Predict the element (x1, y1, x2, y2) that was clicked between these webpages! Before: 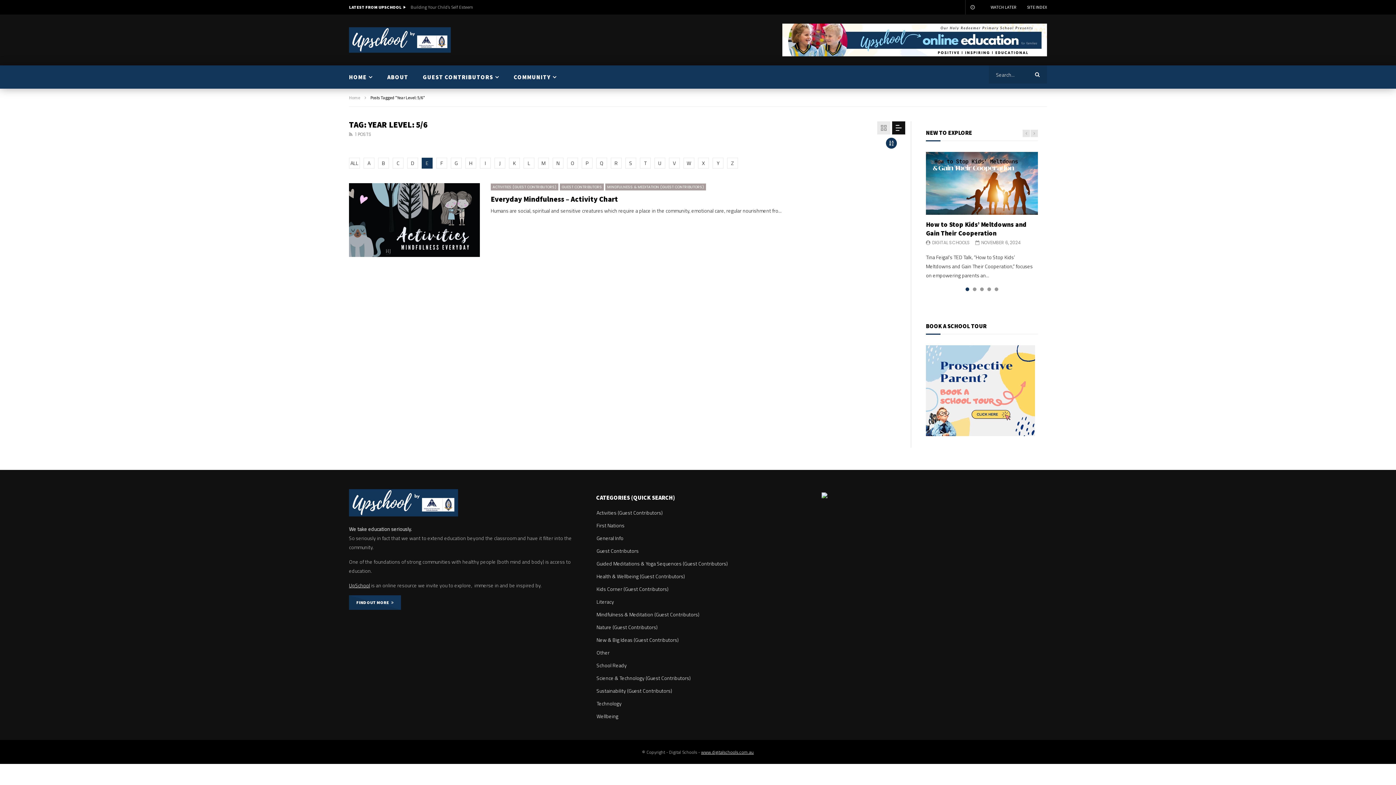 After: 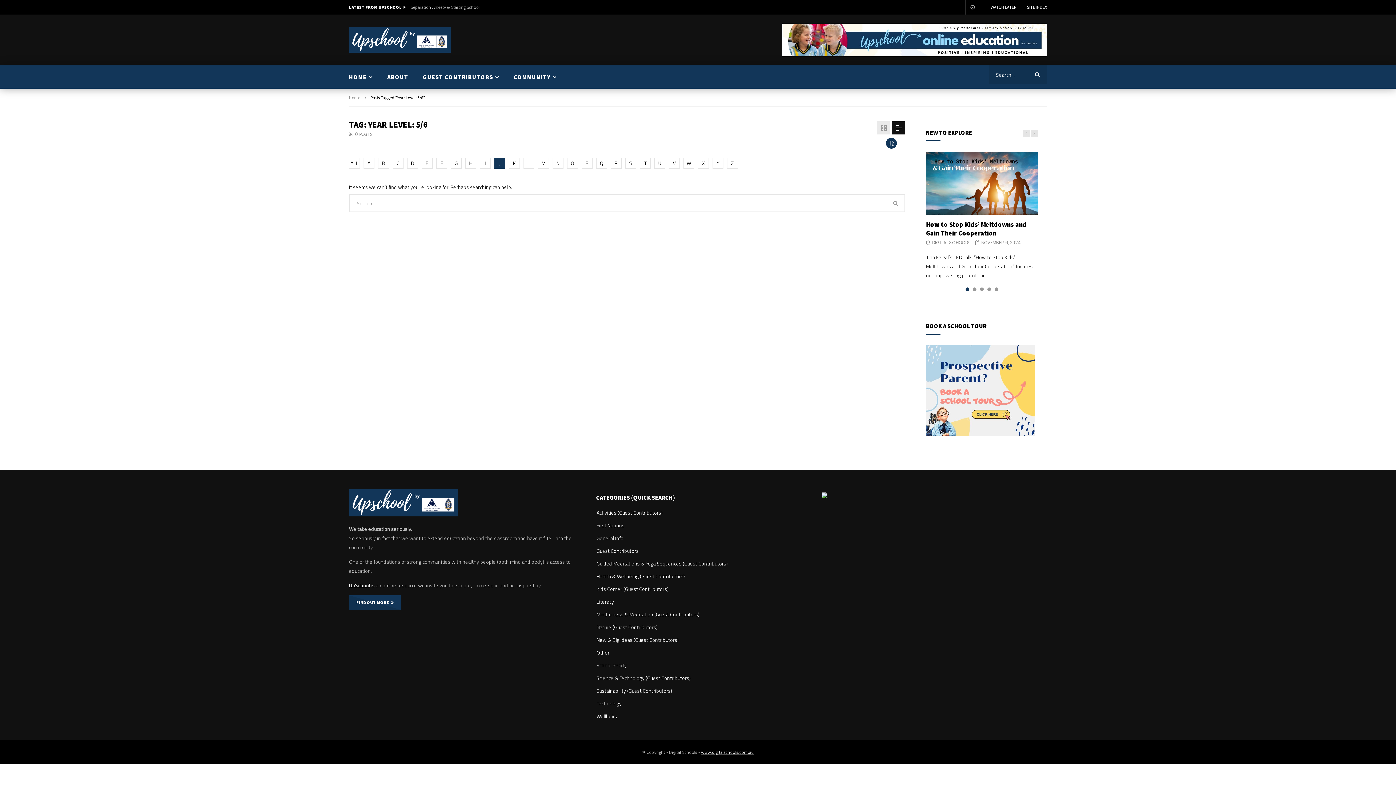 Action: label: J bbox: (494, 157, 505, 168)